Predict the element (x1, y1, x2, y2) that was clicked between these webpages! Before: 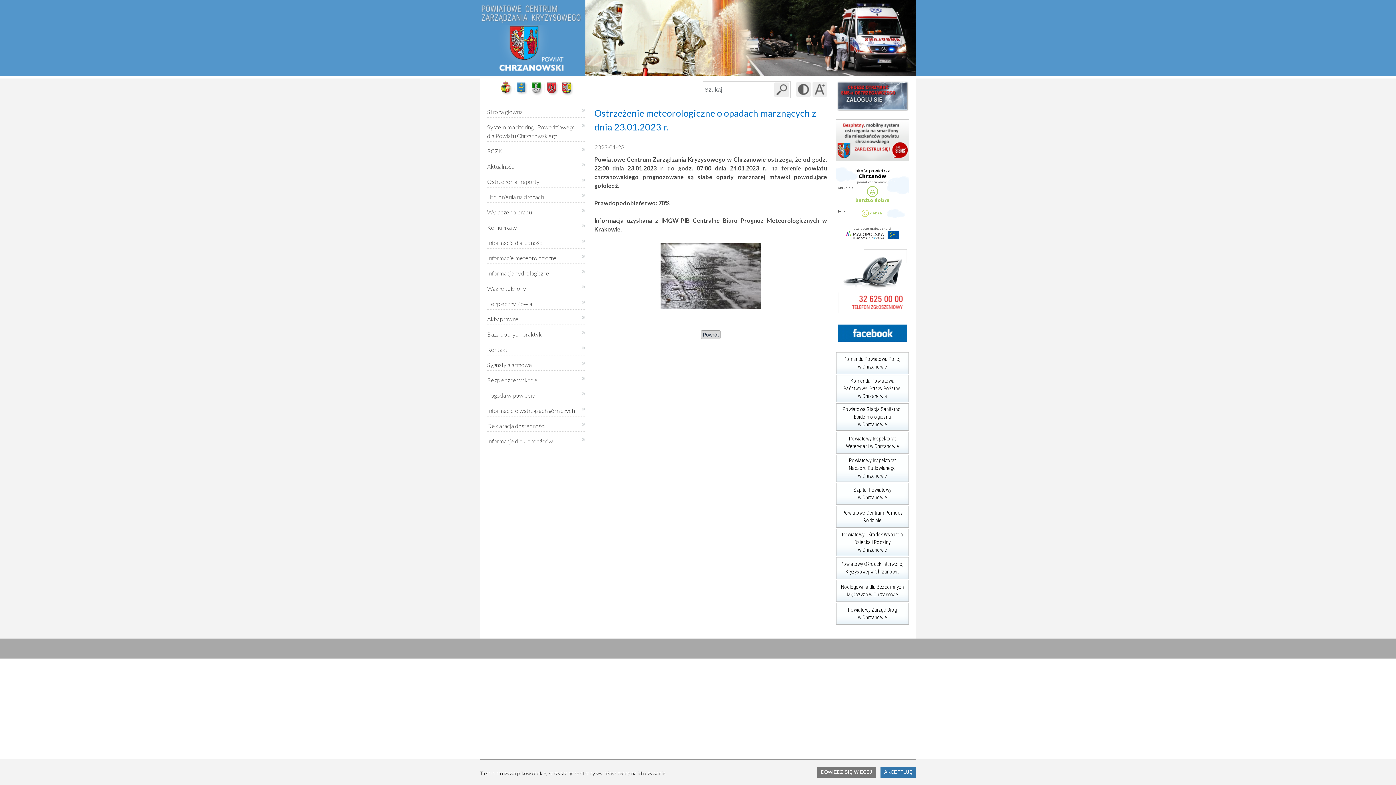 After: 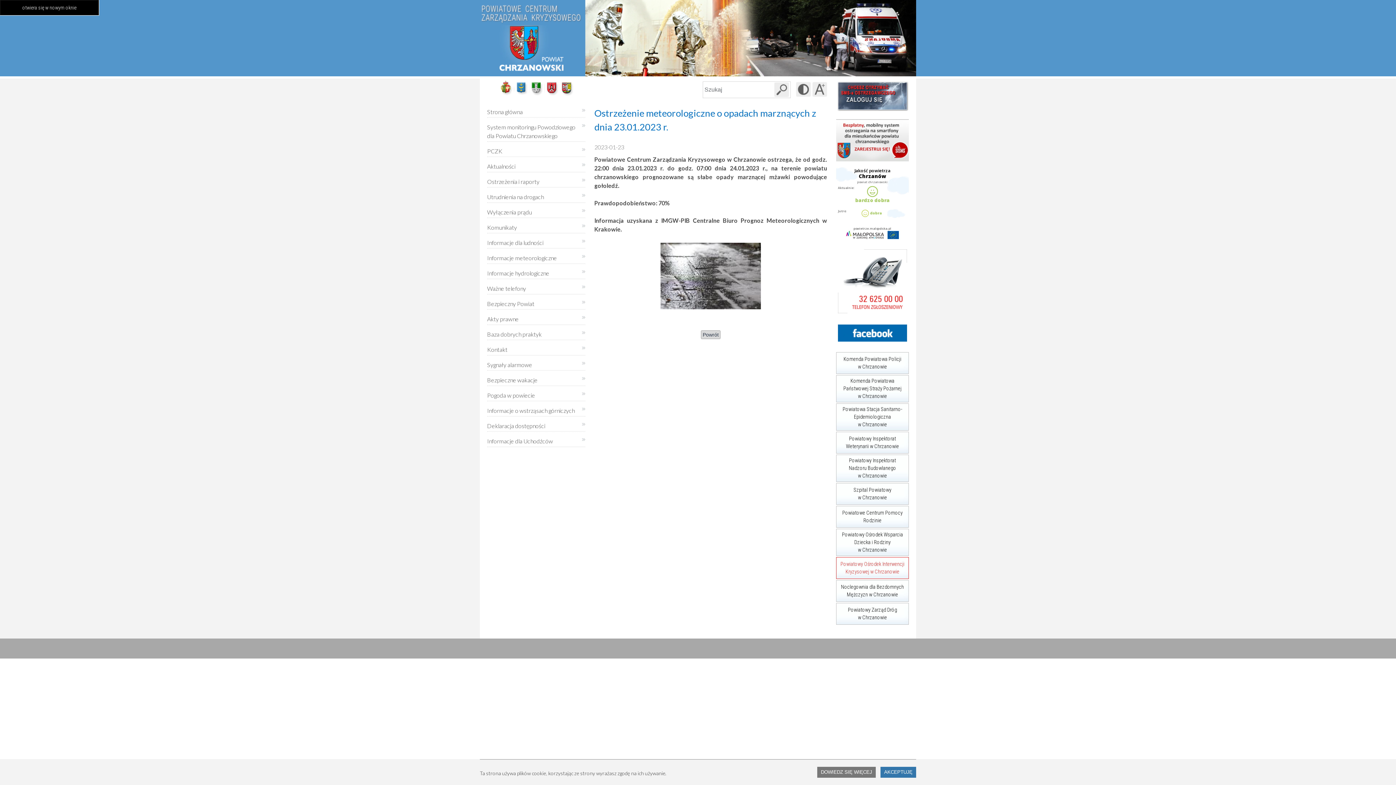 Action: bbox: (836, 557, 909, 579) label: Powiatowy Ośrodek Interwencji Kryzysowej w Chrzanowie
otwiera się w nowym oknie